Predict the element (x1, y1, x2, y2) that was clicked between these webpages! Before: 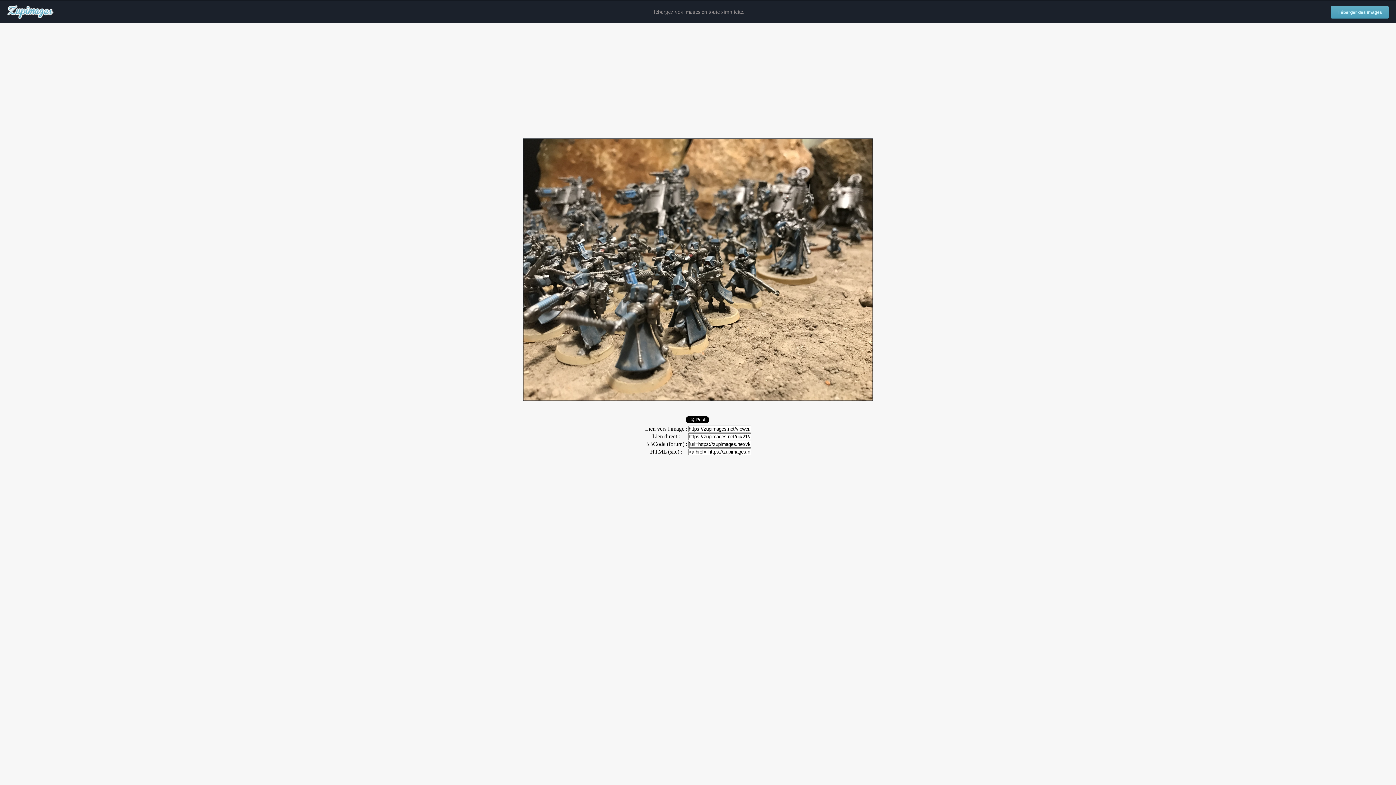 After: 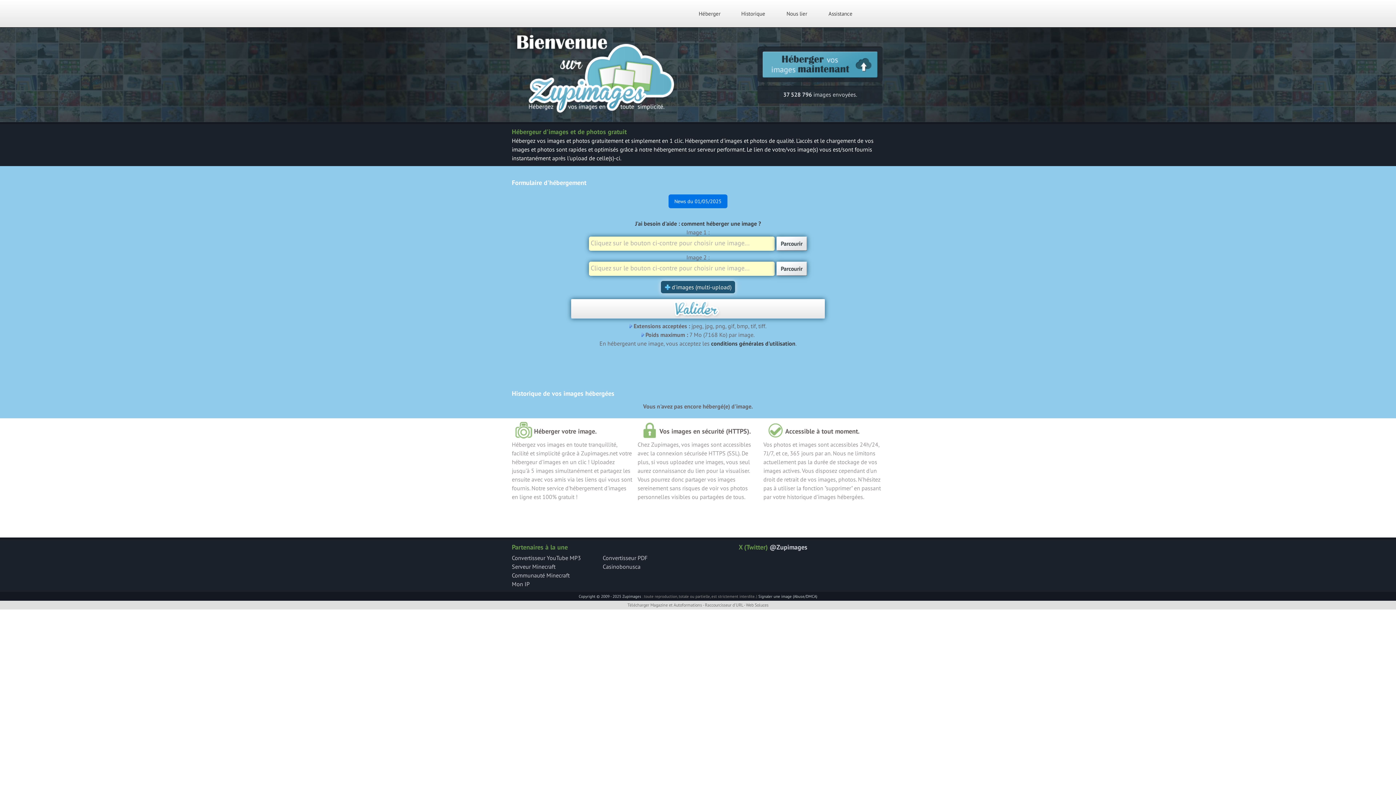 Action: bbox: (1331, 6, 1389, 18) label: Héberger des images